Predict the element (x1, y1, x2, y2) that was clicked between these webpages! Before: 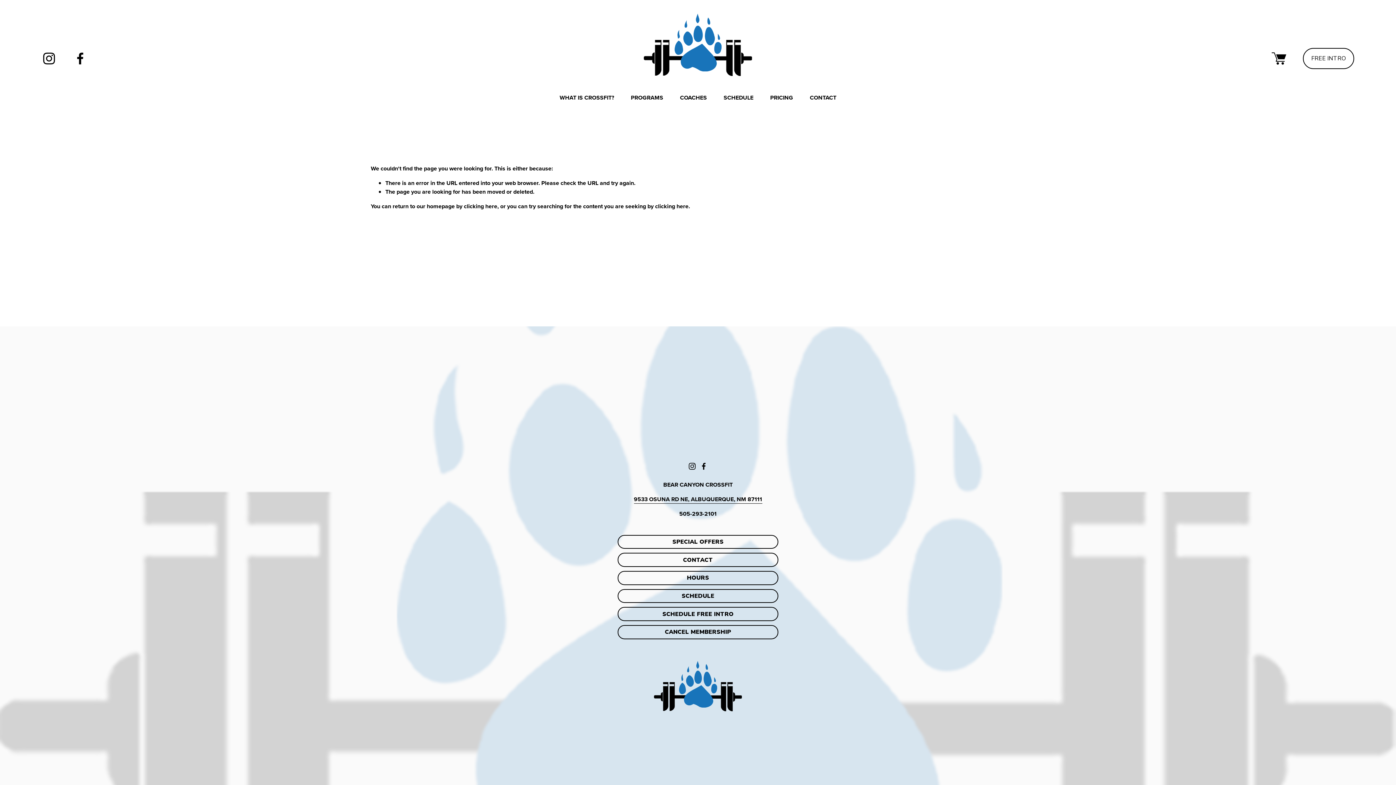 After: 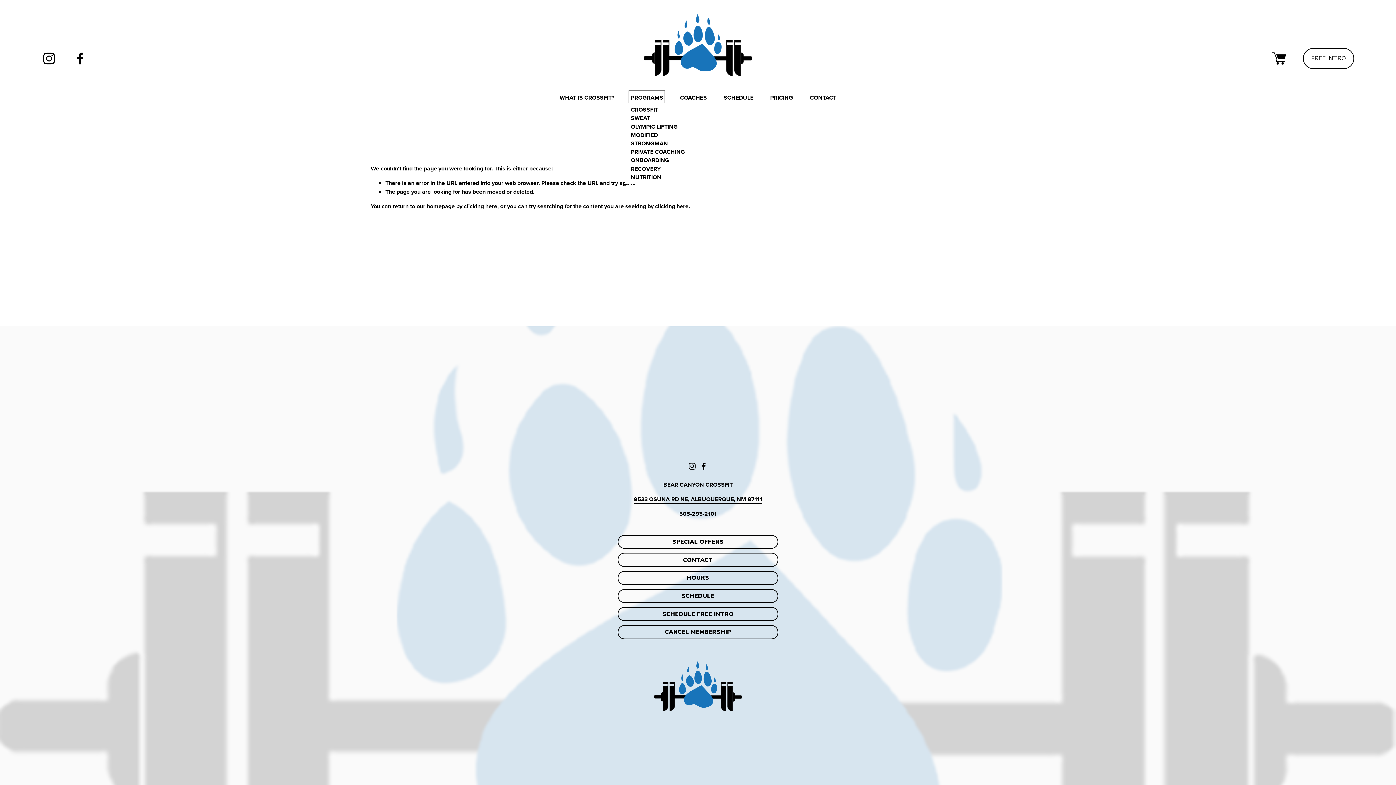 Action: label: folder dropdown bbox: (631, 92, 663, 102)